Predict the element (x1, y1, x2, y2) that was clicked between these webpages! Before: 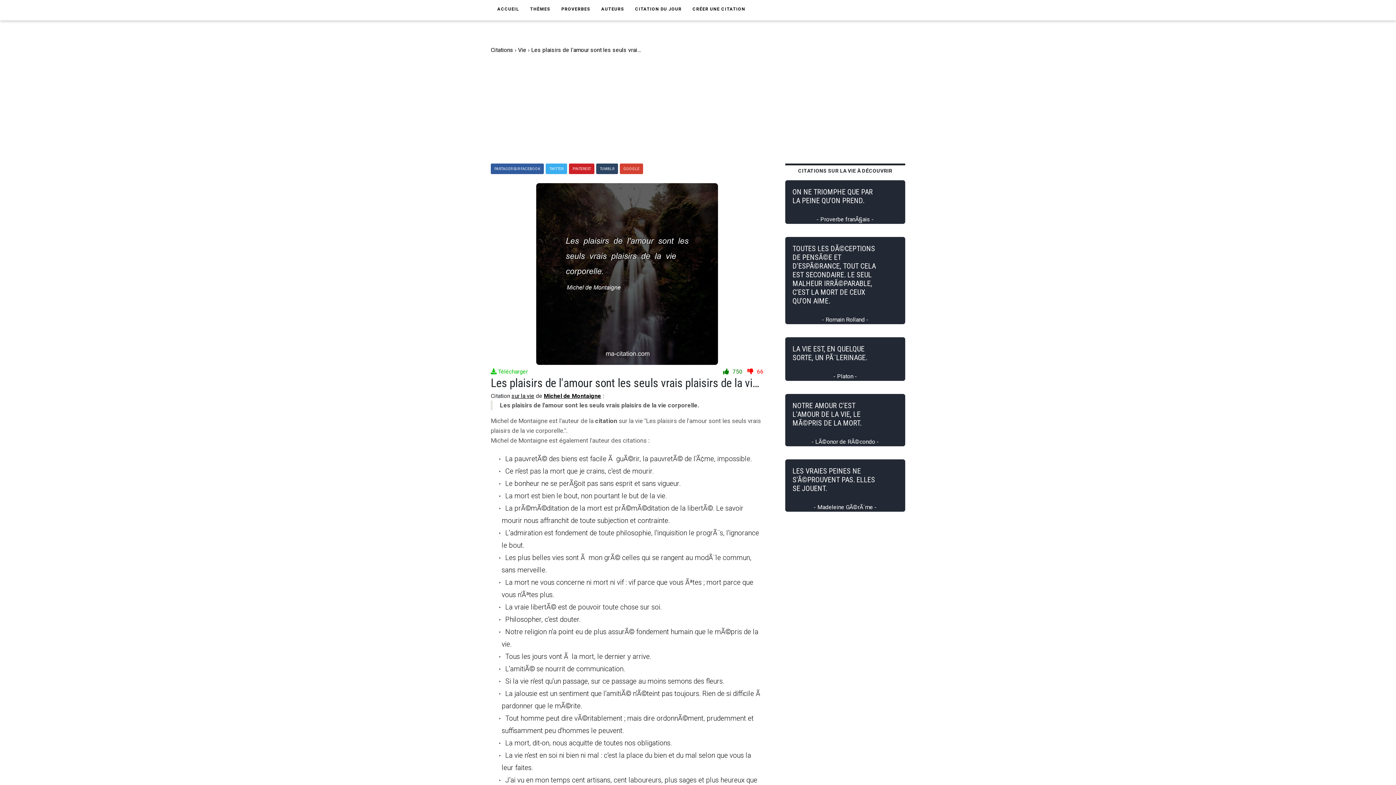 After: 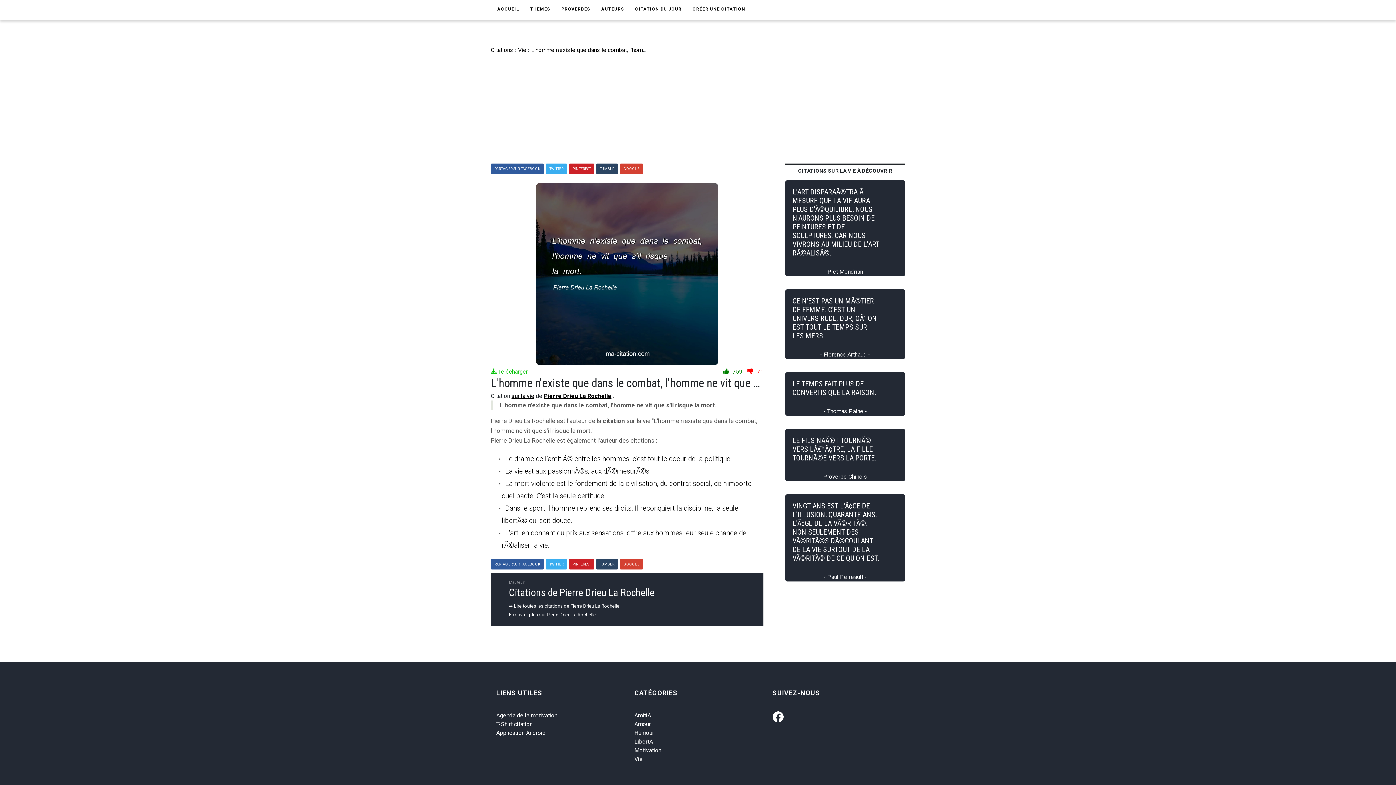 Action: bbox: (629, 0, 687, 18) label: CITATION DU JOUR